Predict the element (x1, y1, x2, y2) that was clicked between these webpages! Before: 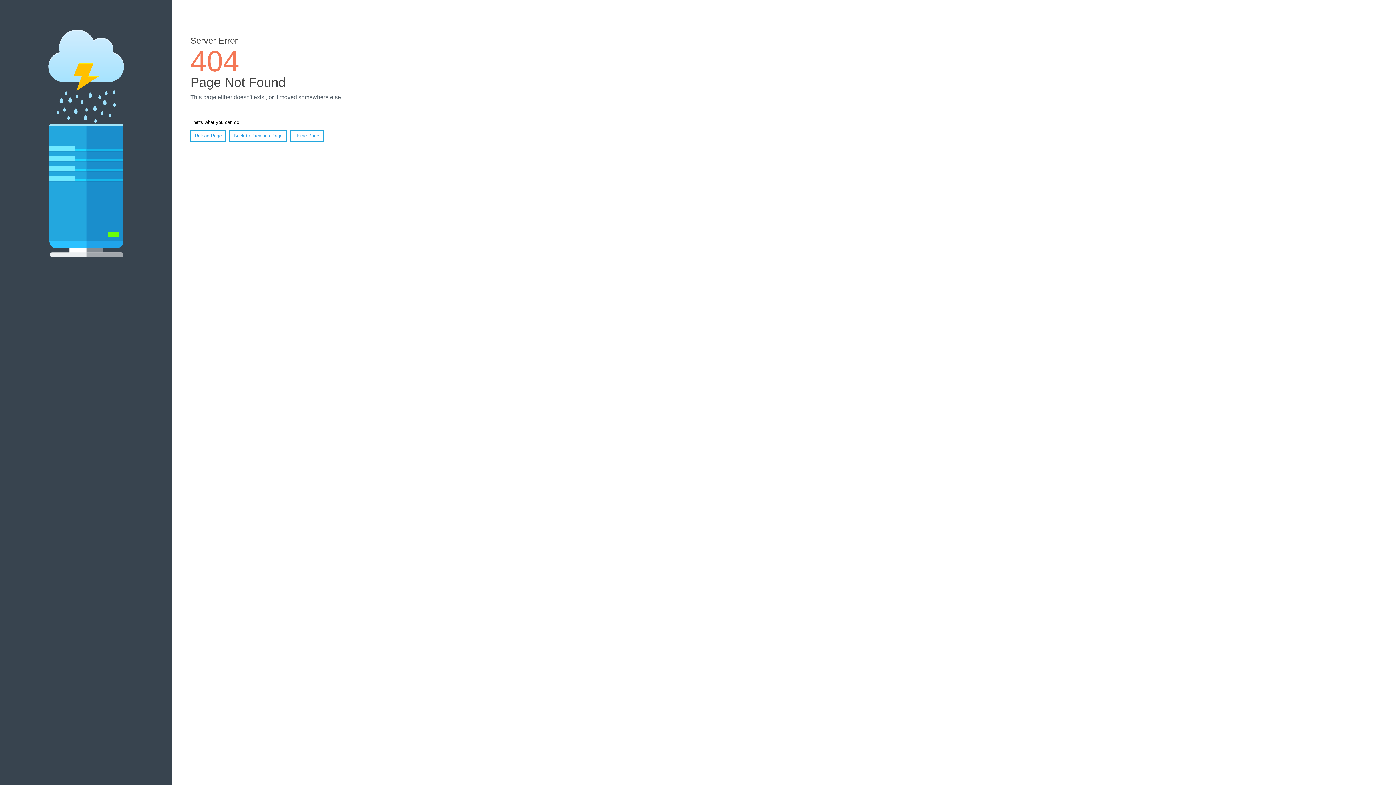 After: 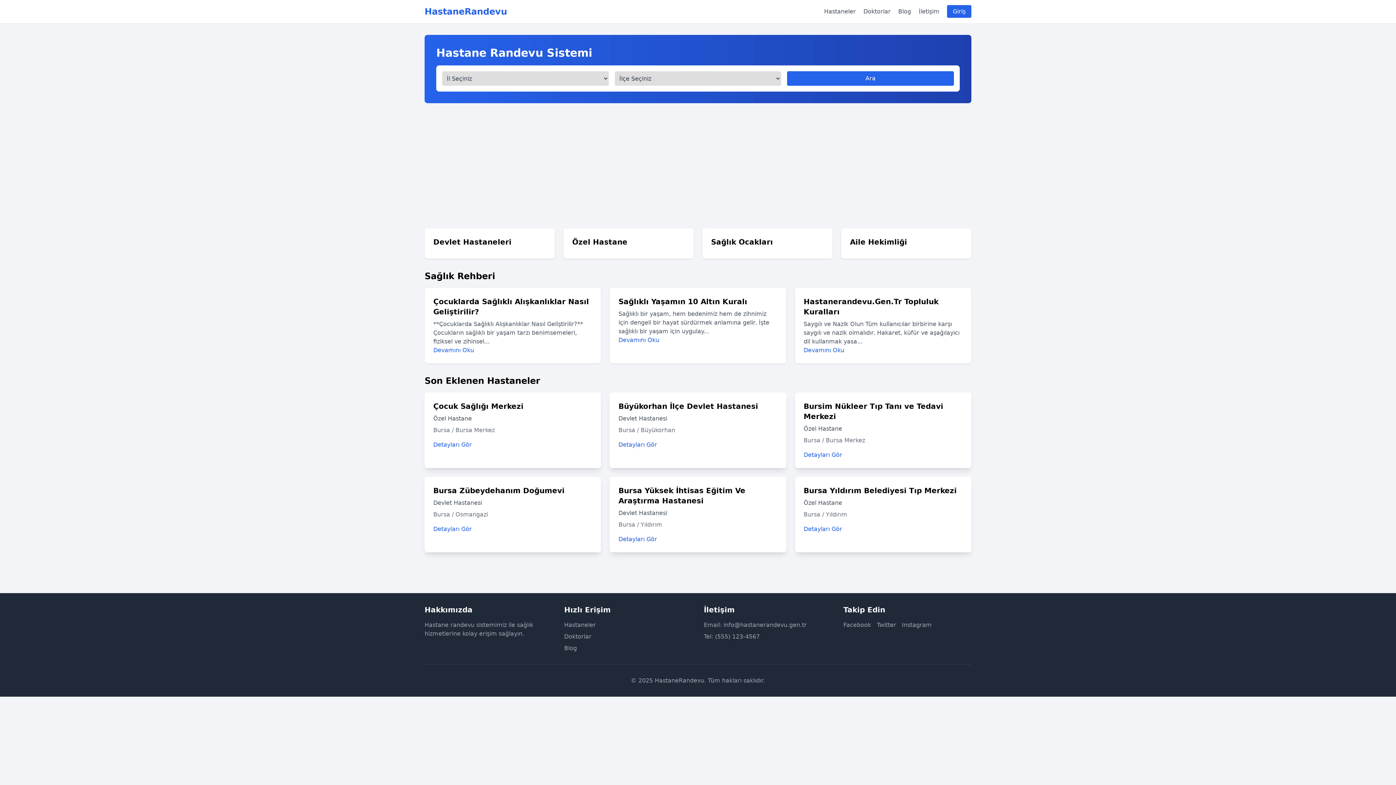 Action: bbox: (290, 130, 323, 141) label: Home Page